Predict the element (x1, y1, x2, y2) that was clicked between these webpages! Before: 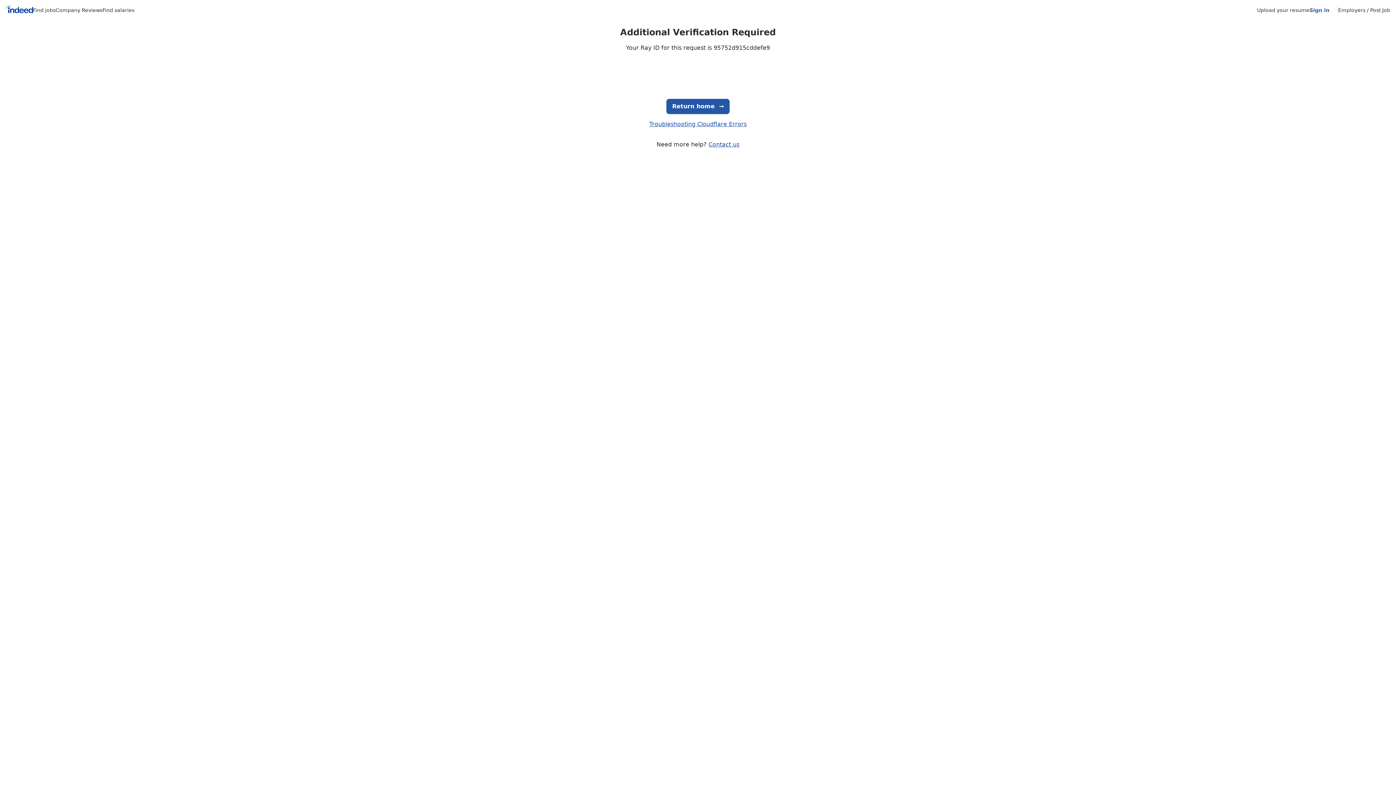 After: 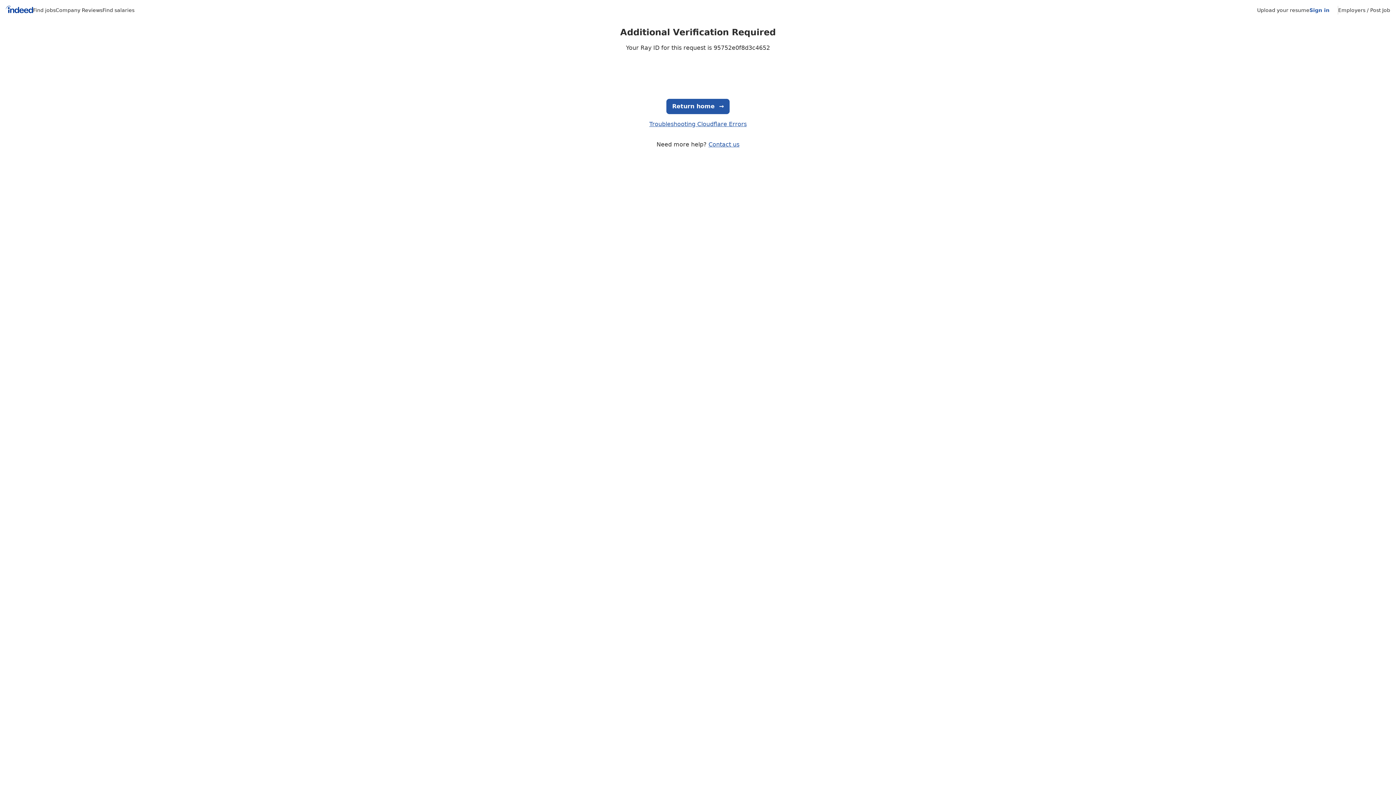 Action: label: Sign in bbox: (1309, 7, 1329, 13)